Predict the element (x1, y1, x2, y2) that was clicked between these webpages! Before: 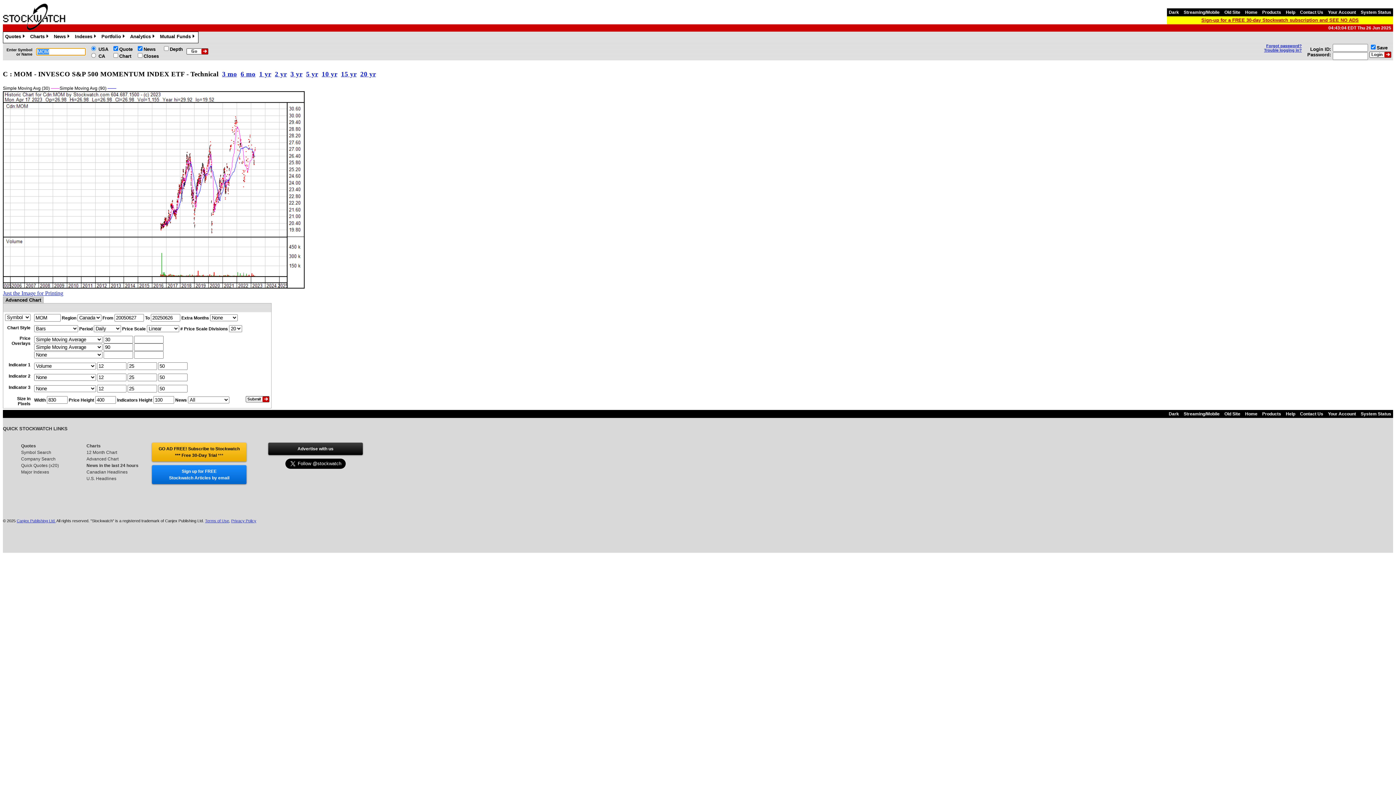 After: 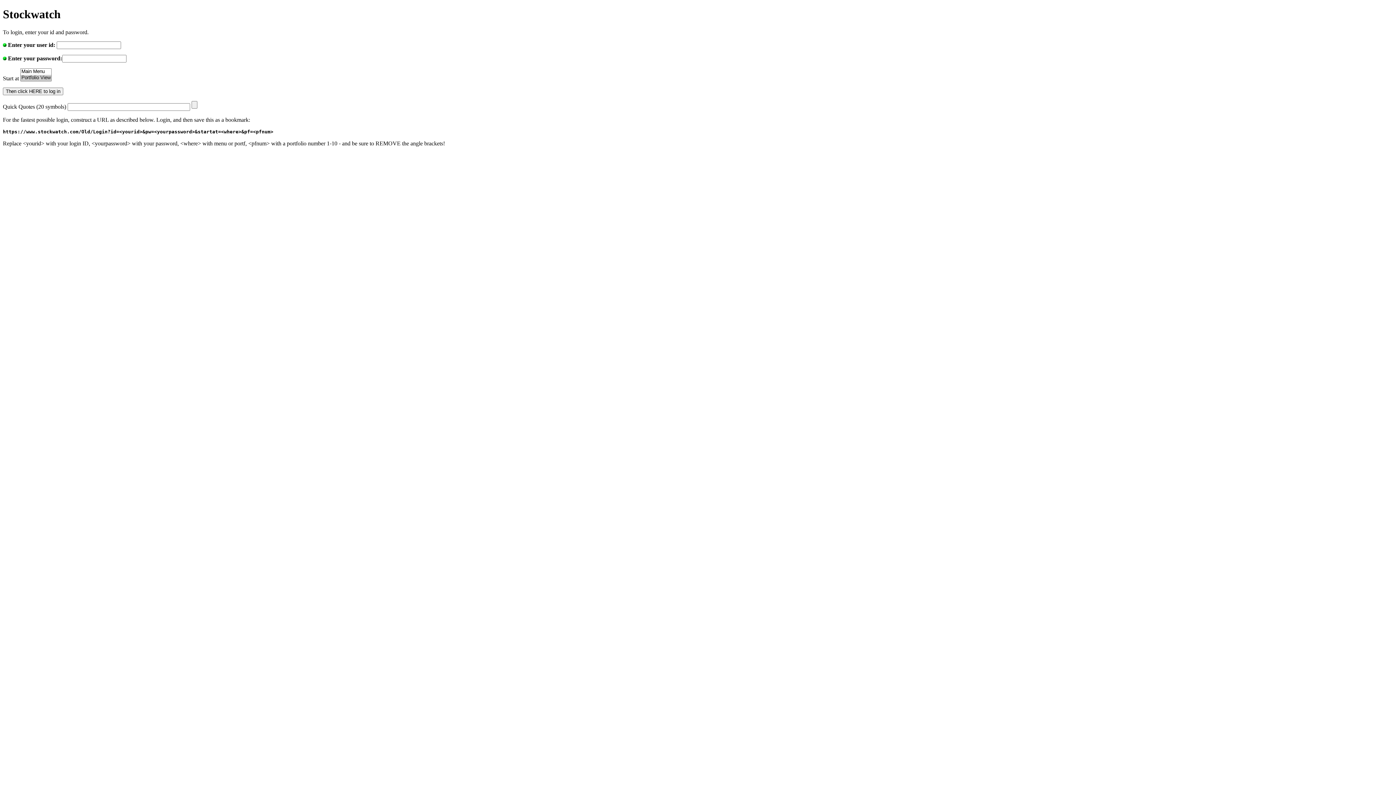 Action: bbox: (1222, 411, 1242, 416) label: Old Site